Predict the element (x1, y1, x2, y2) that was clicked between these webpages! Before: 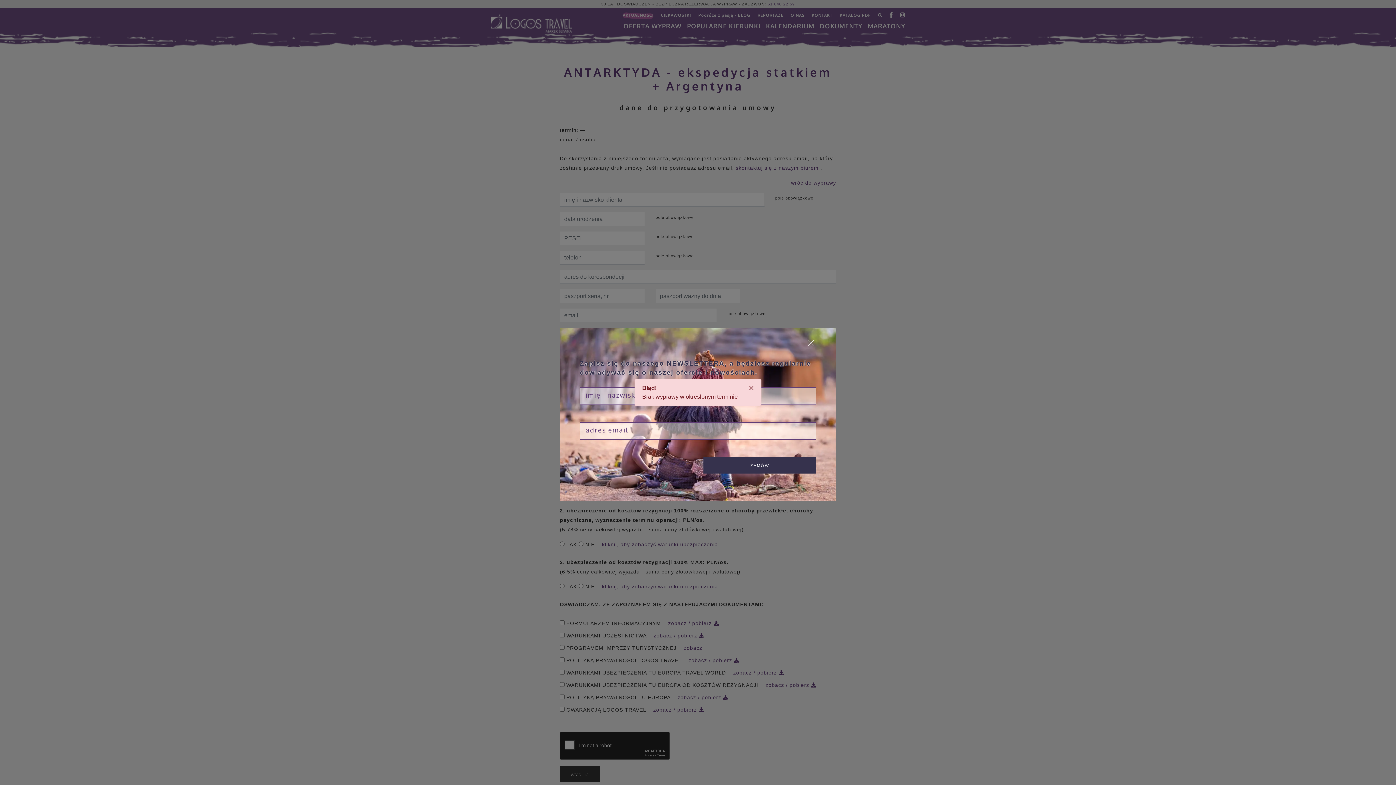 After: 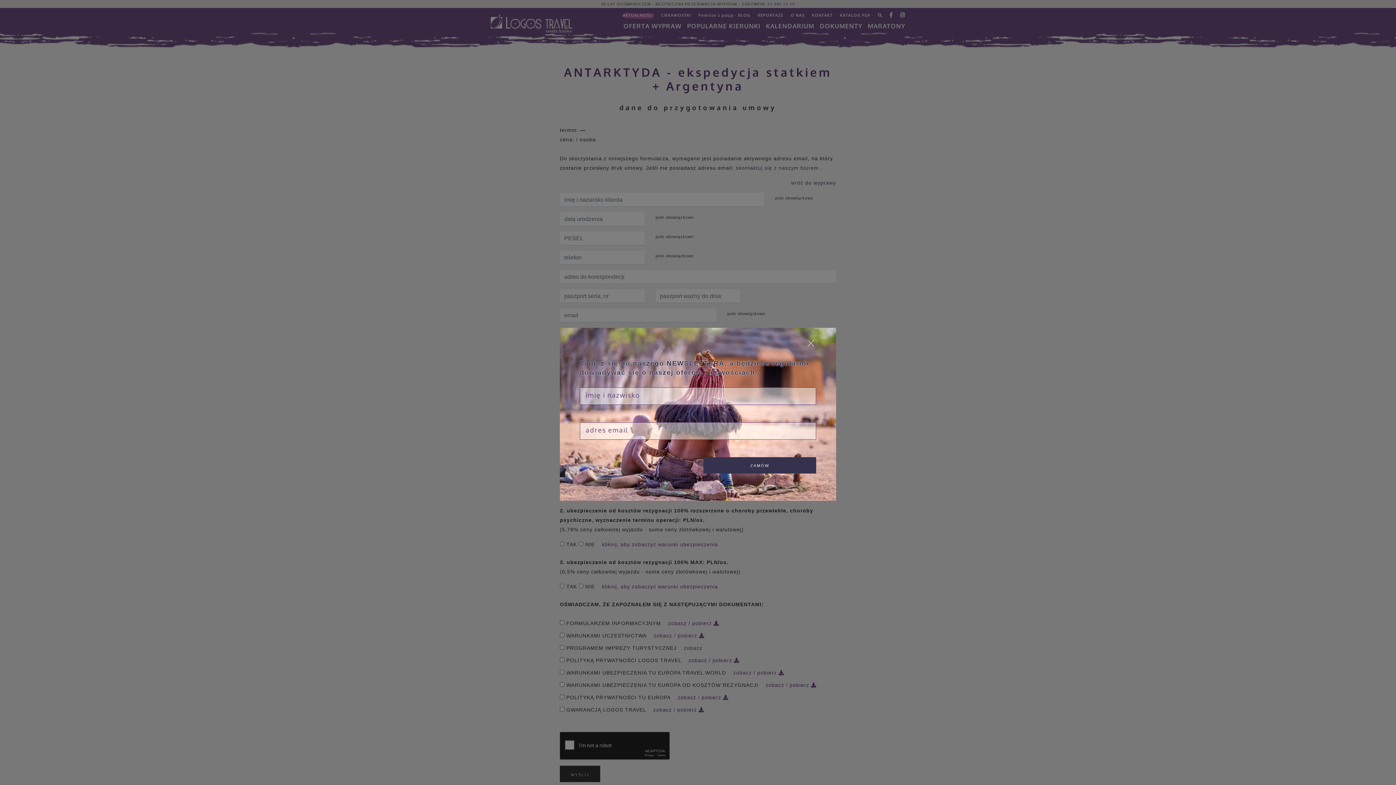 Action: bbox: (741, 379, 761, 397) label: Close